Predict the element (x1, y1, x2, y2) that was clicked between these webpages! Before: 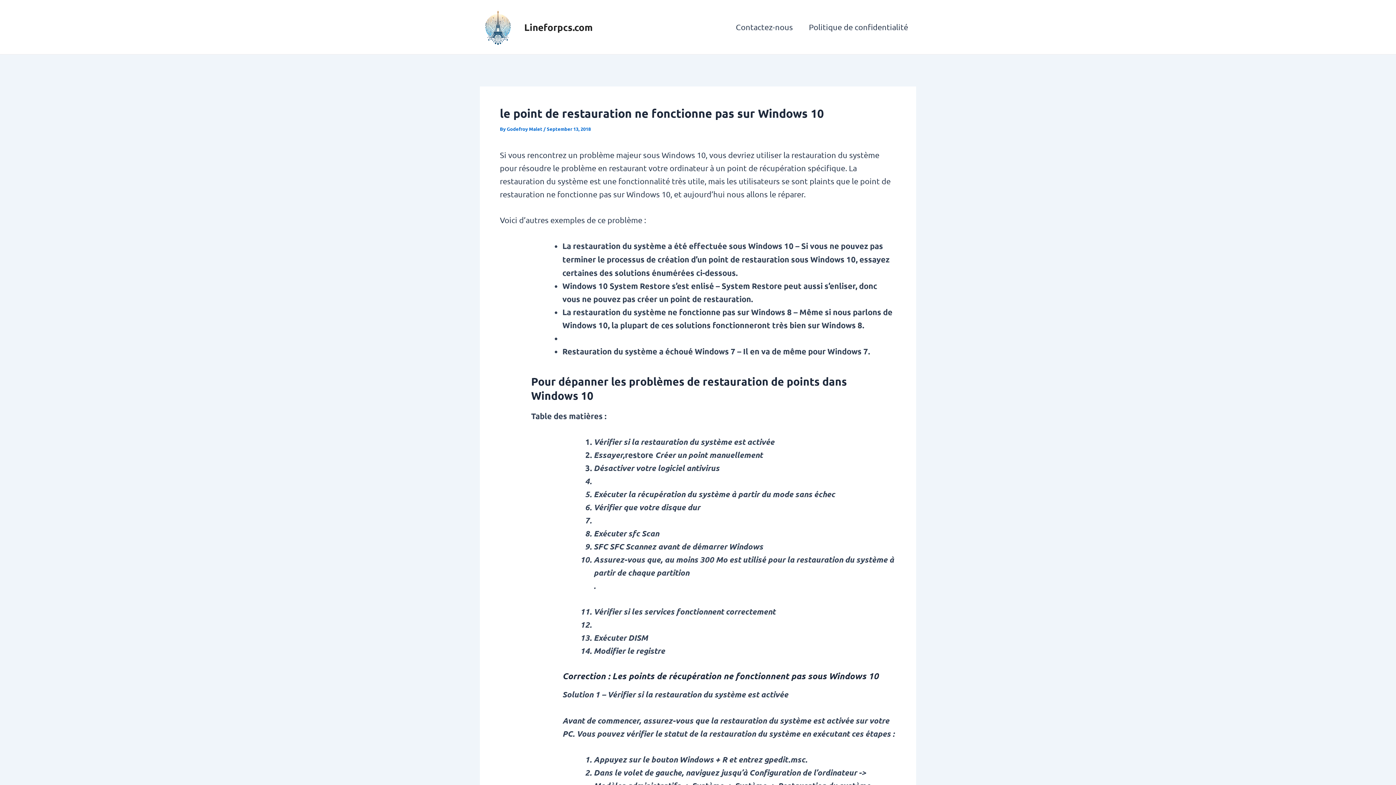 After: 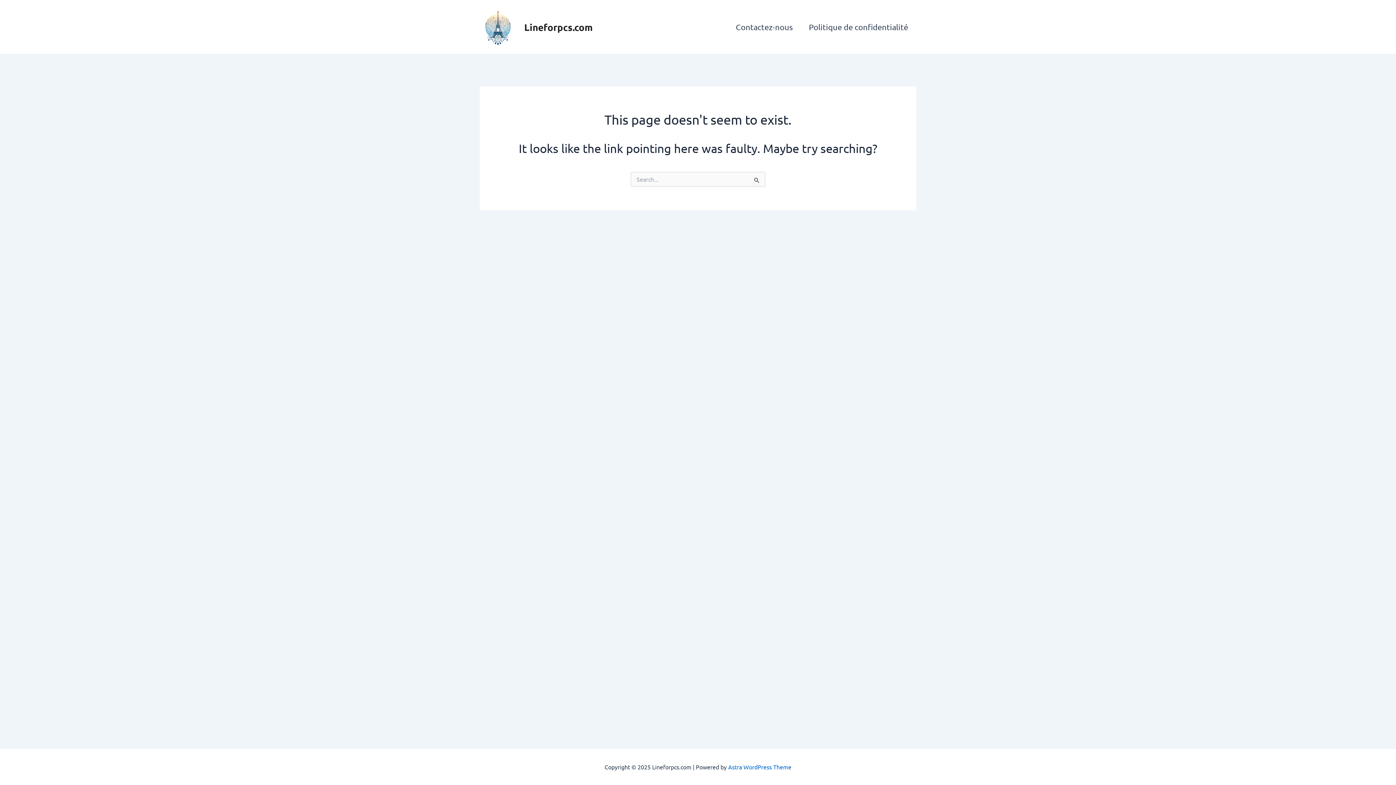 Action: label: Godefroy Malet  bbox: (506, 125, 543, 131)